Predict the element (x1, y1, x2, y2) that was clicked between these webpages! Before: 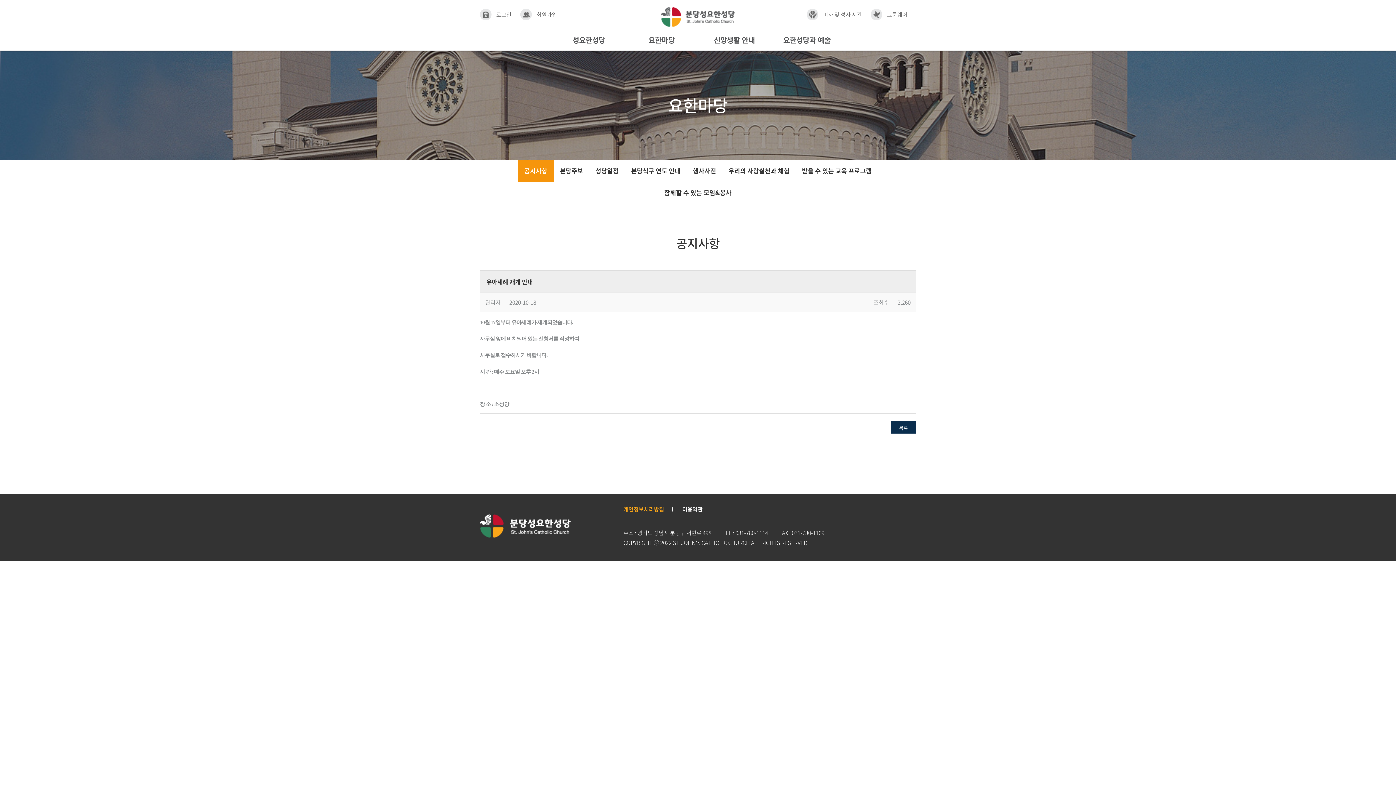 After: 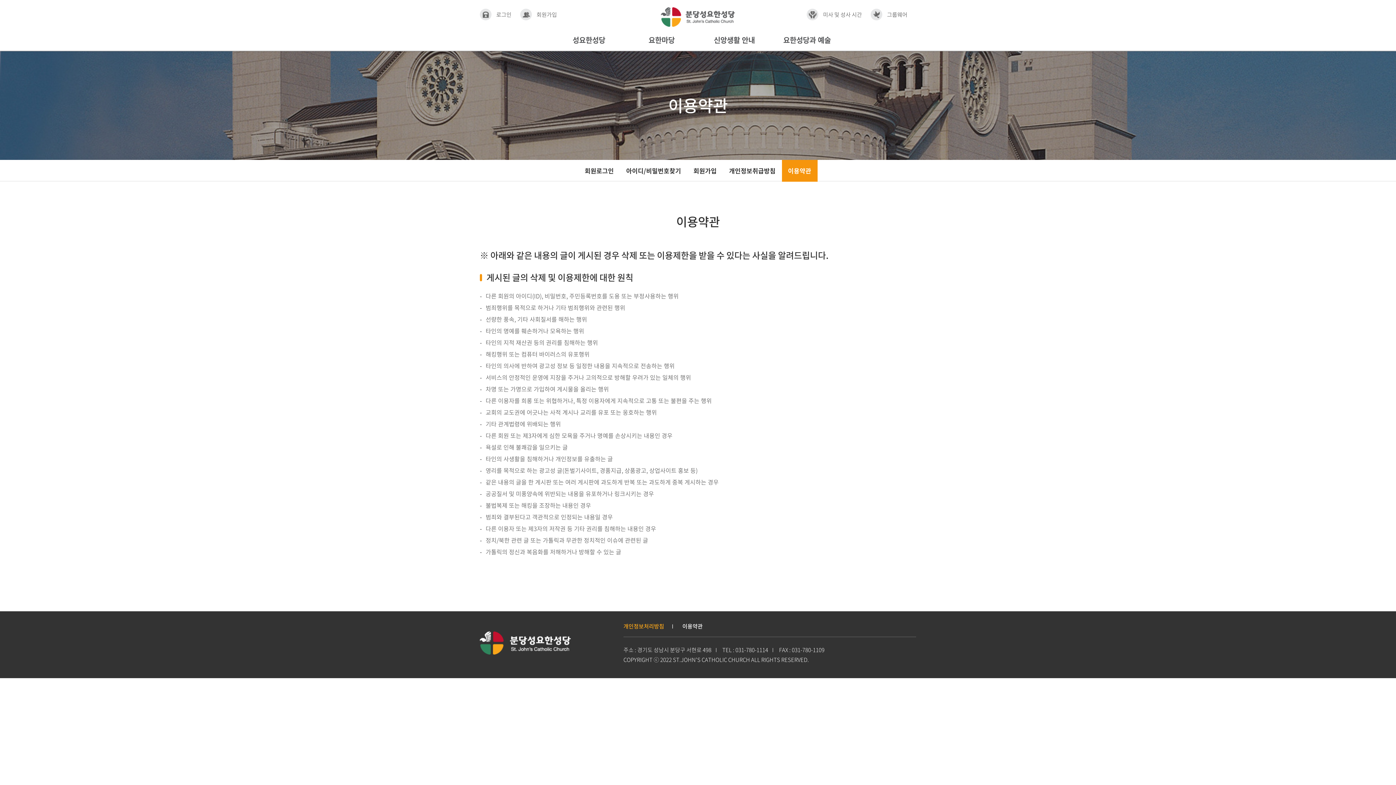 Action: bbox: (682, 505, 702, 513) label: 이용약관